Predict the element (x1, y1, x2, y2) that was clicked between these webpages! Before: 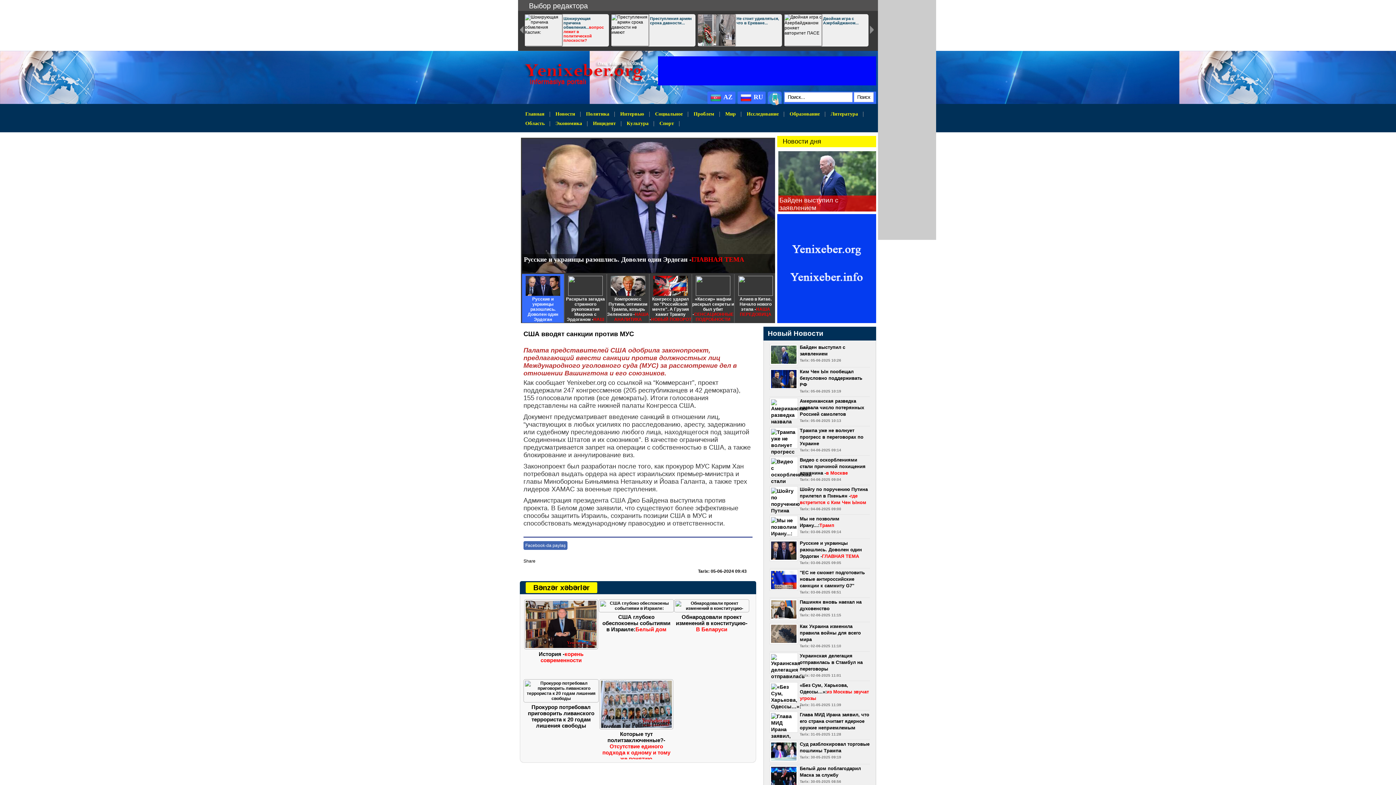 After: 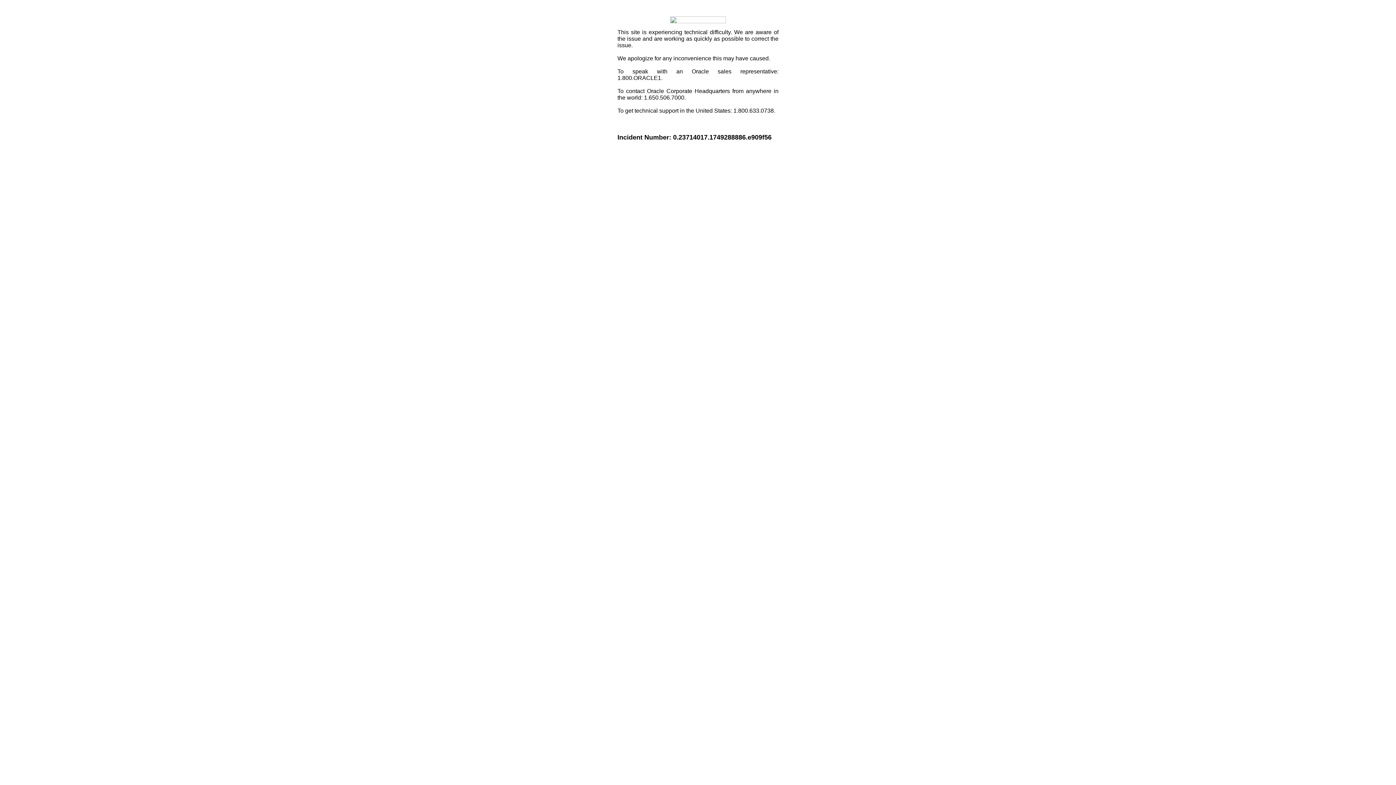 Action: bbox: (523, 558, 535, 564) label: Share